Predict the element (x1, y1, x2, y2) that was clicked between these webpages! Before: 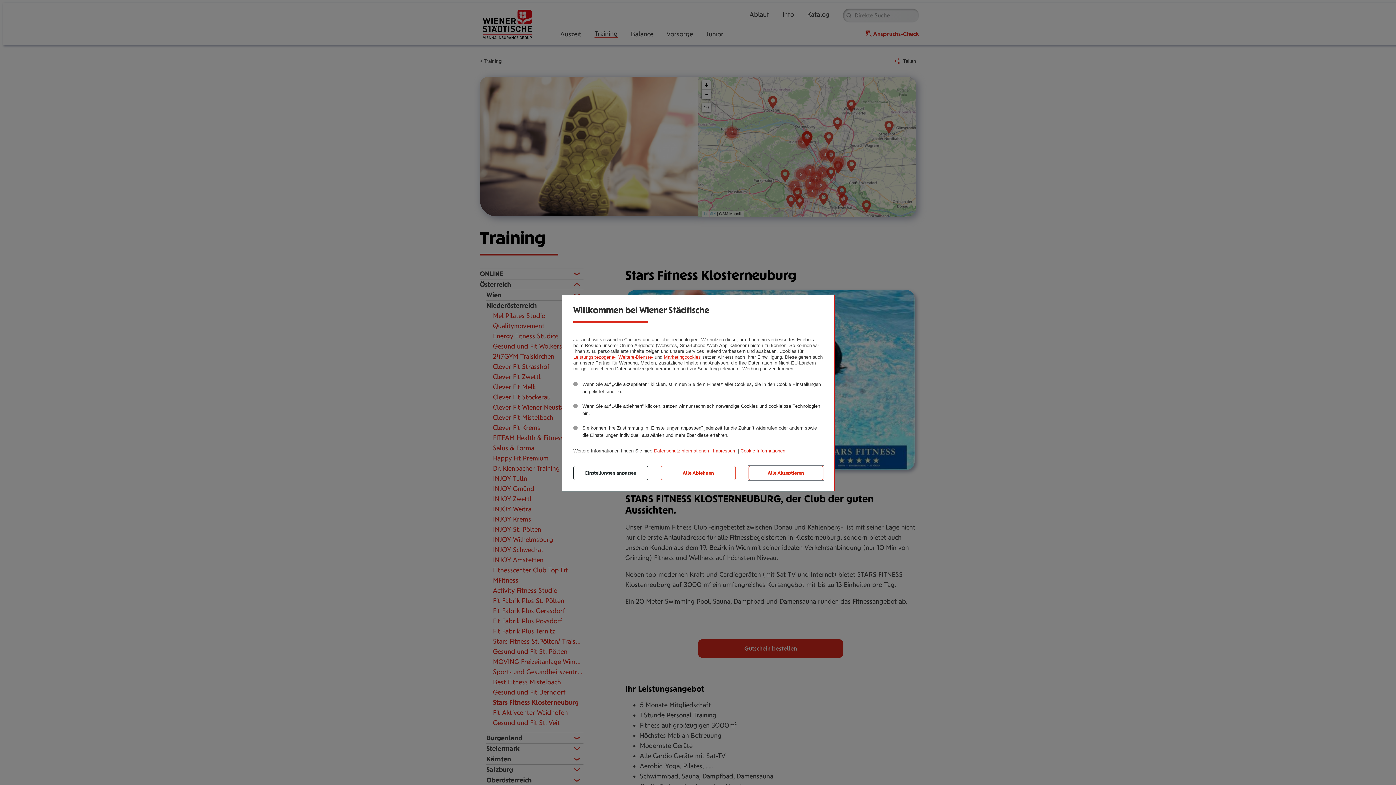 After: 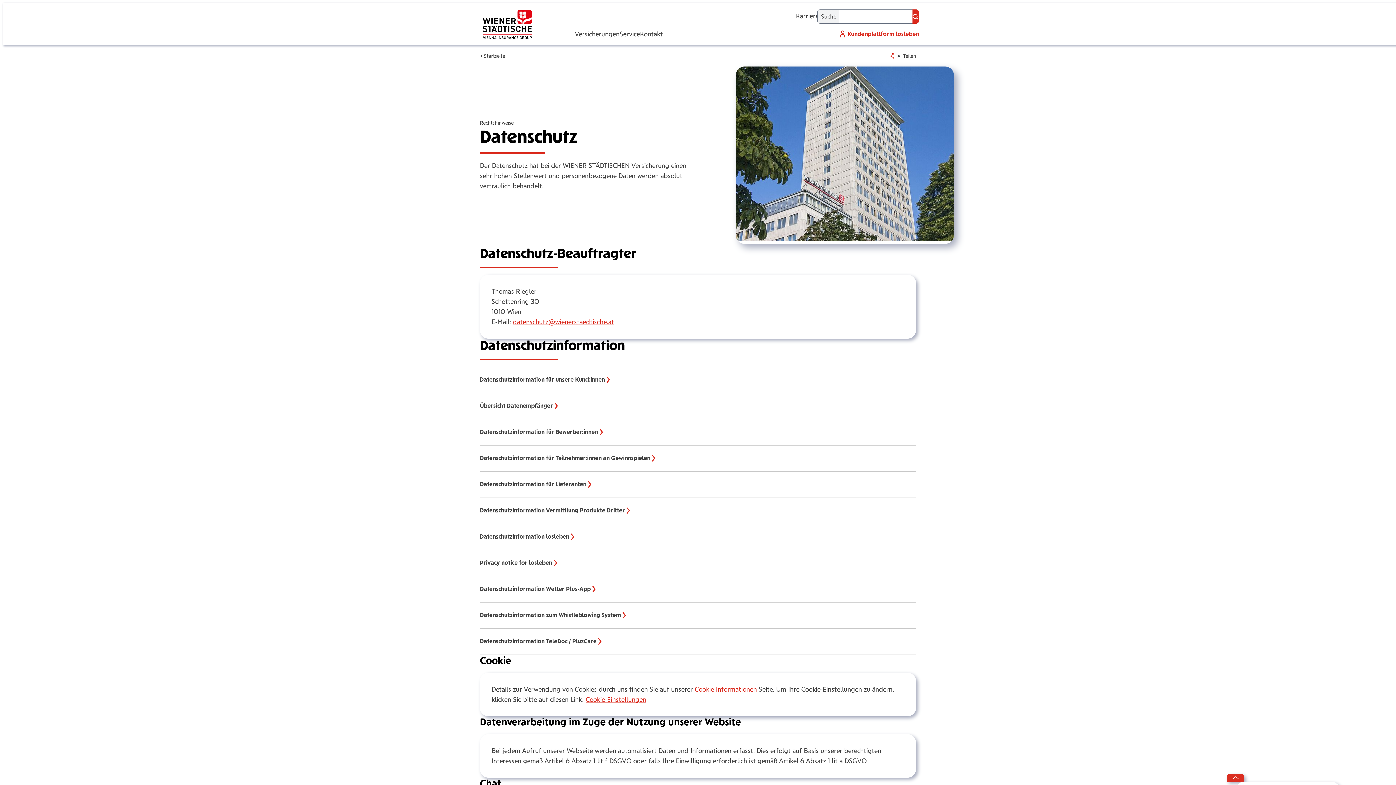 Action: bbox: (654, 448, 709, 453) label: Datenschutzinformationen